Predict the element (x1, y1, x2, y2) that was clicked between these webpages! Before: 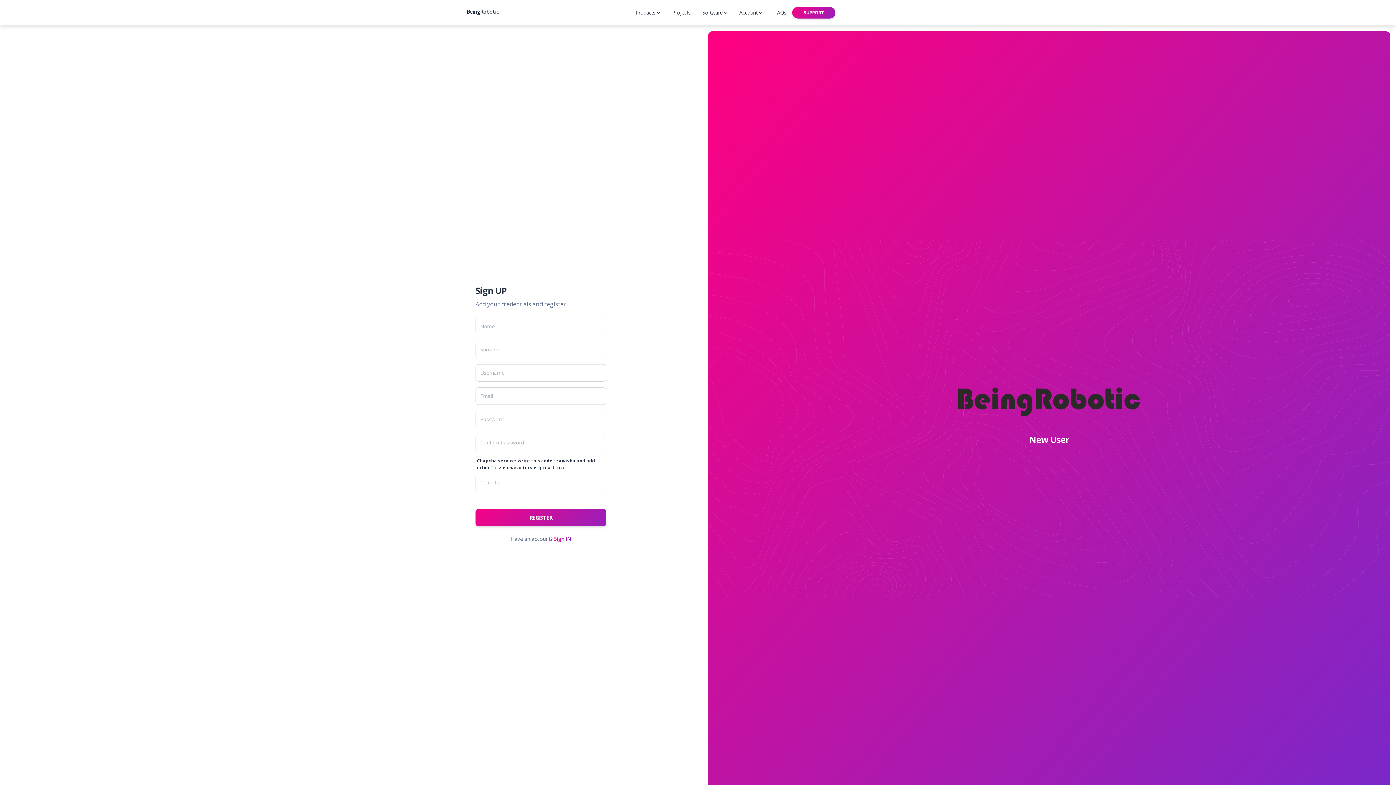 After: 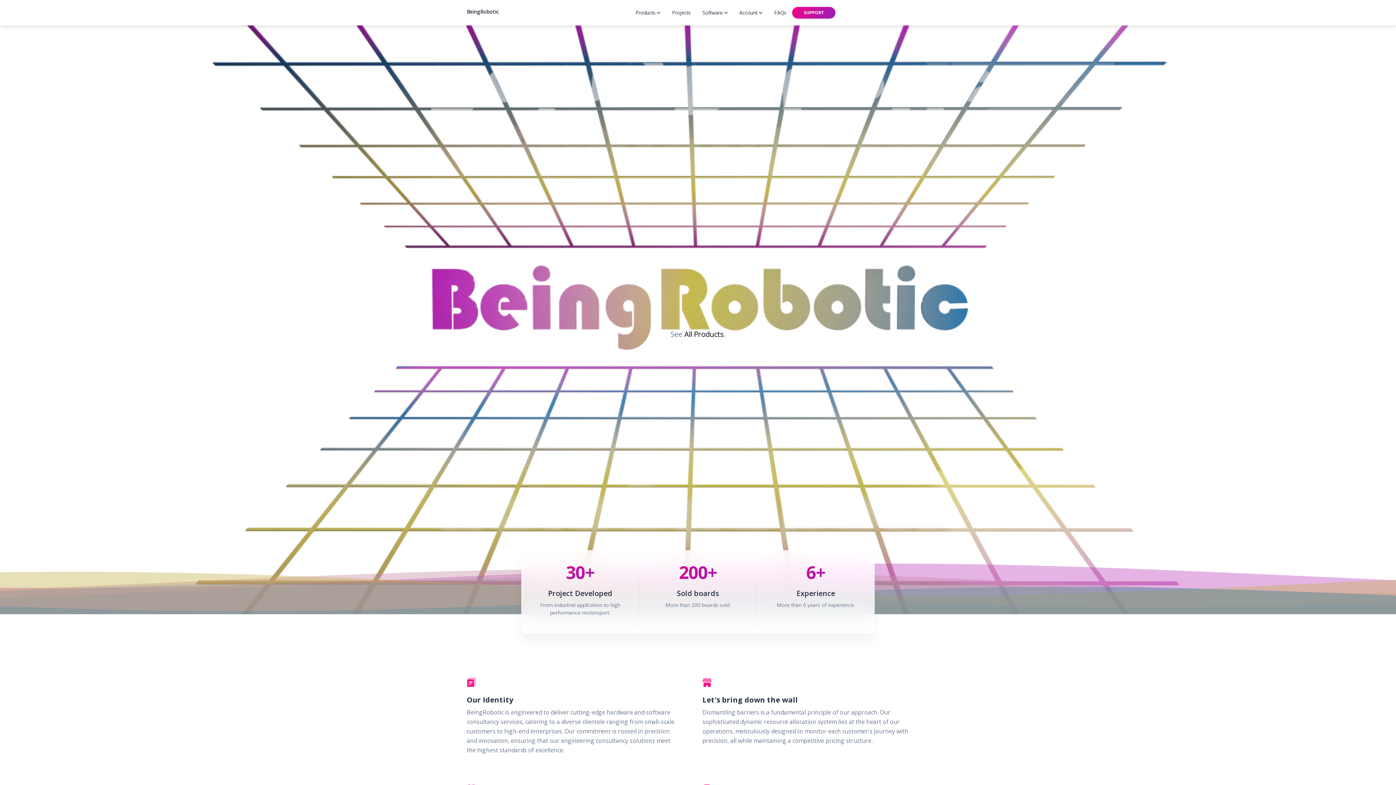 Action: label: Projects bbox: (669, 5, 693, 19)